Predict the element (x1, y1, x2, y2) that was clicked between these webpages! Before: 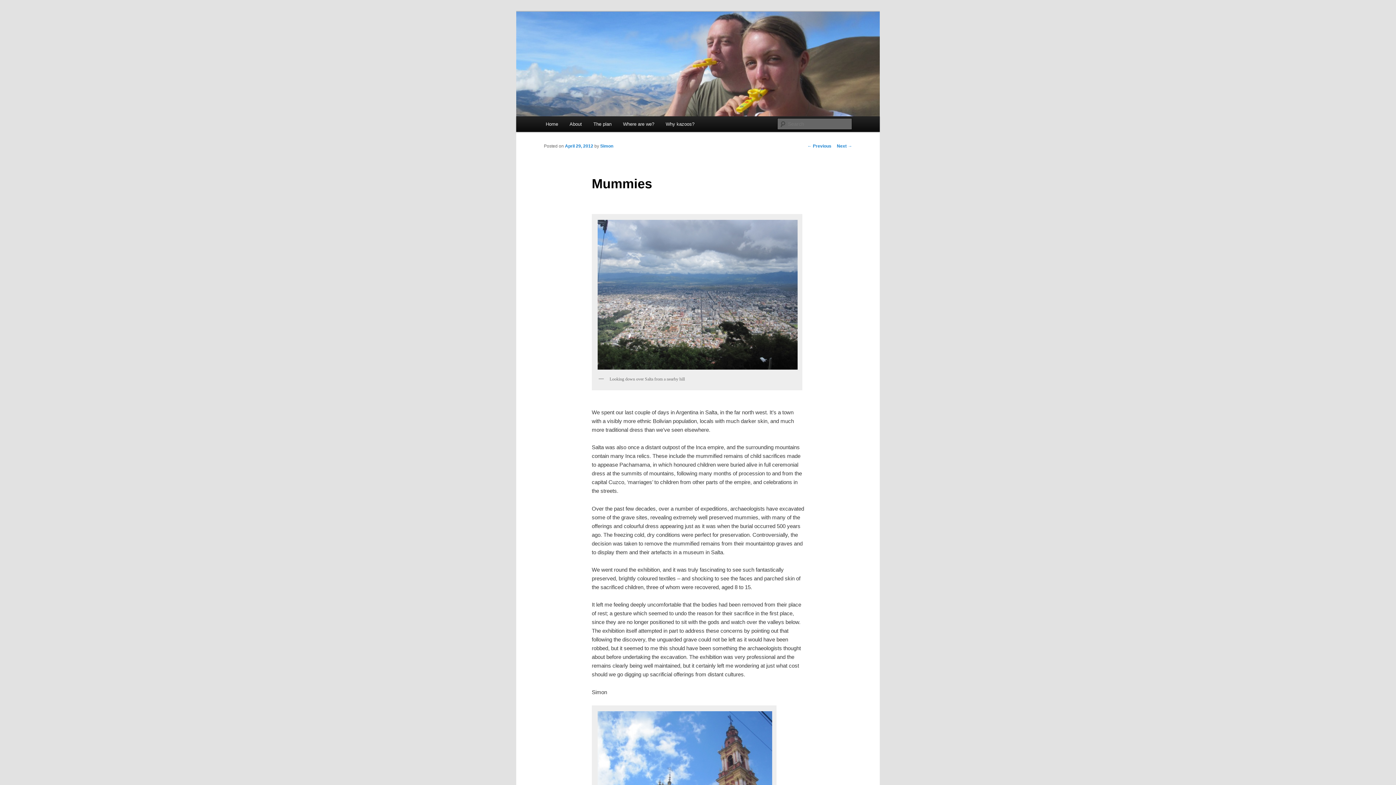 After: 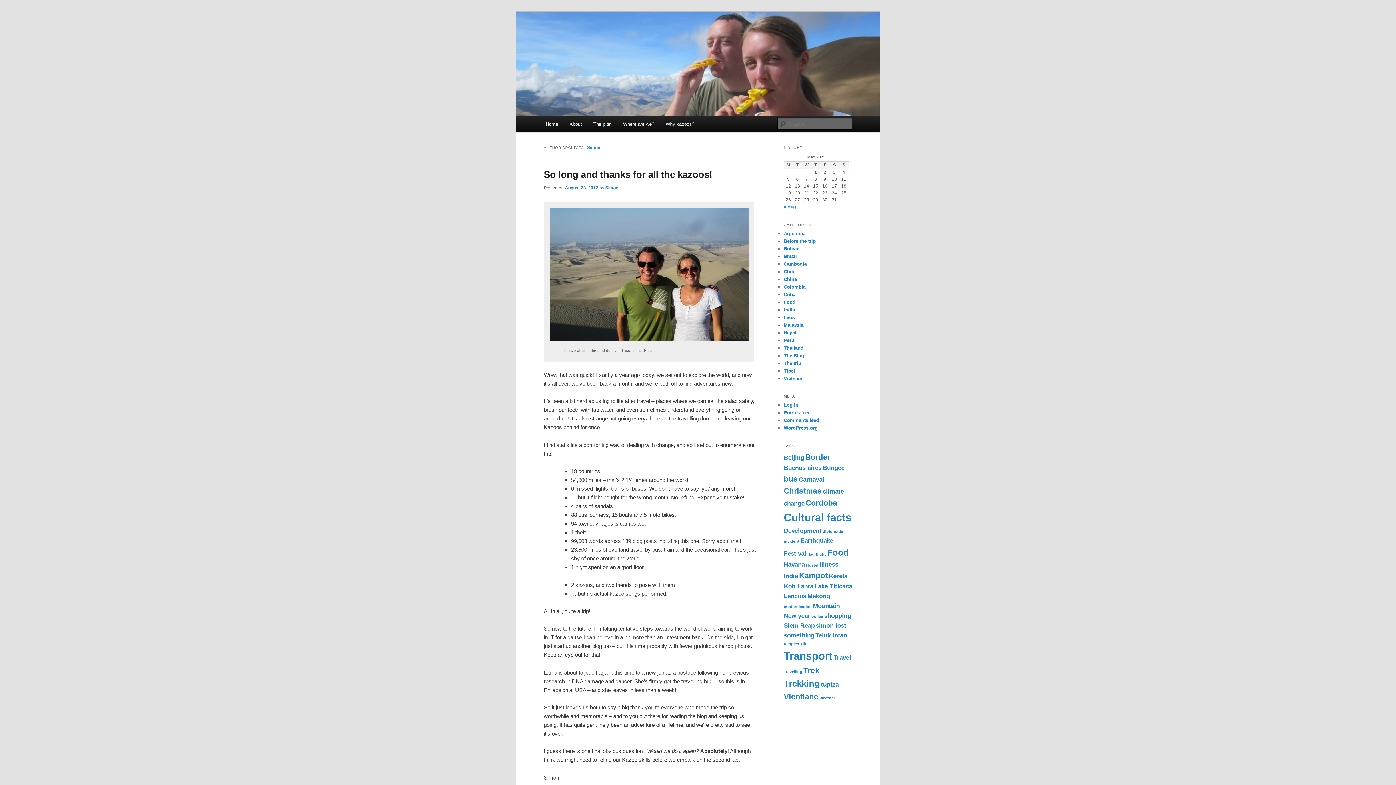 Action: bbox: (600, 143, 613, 148) label: Simon